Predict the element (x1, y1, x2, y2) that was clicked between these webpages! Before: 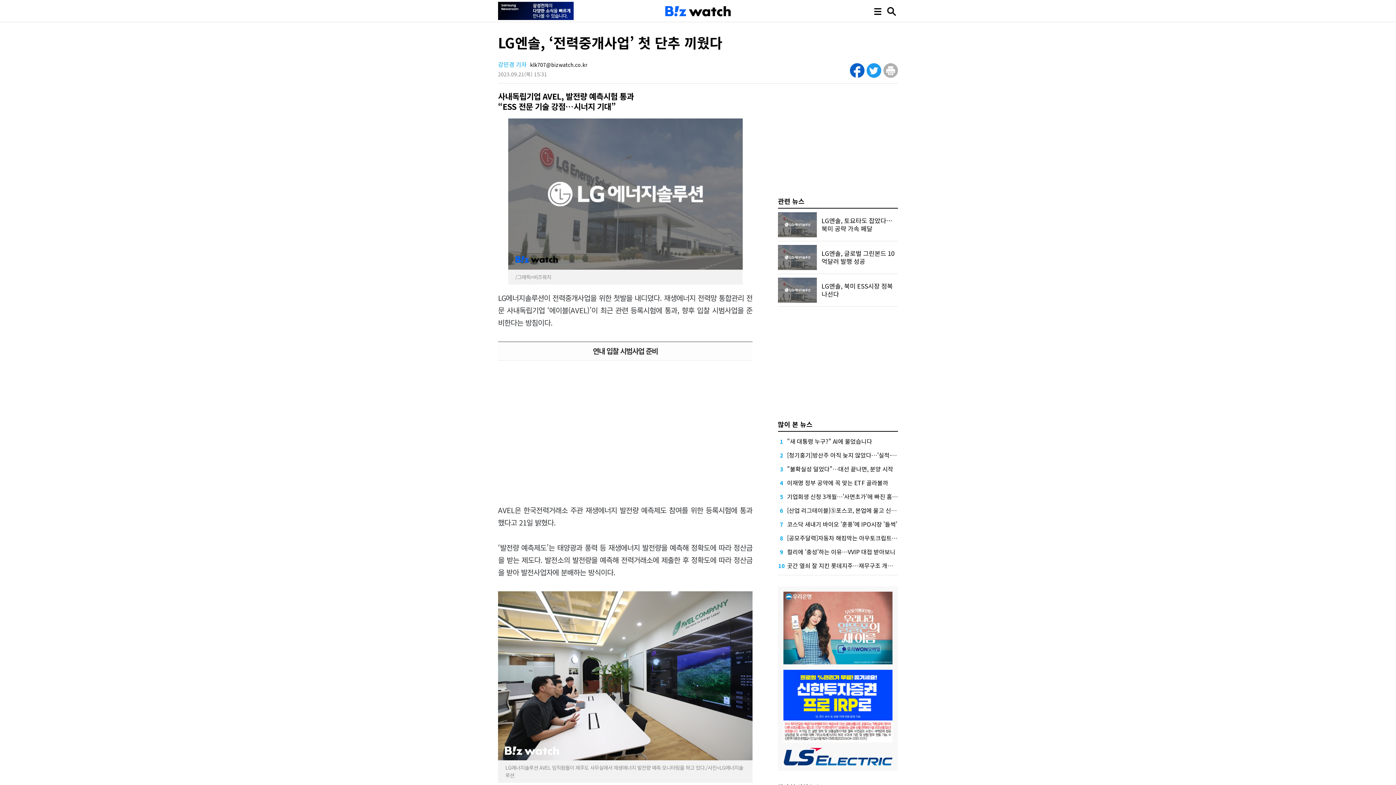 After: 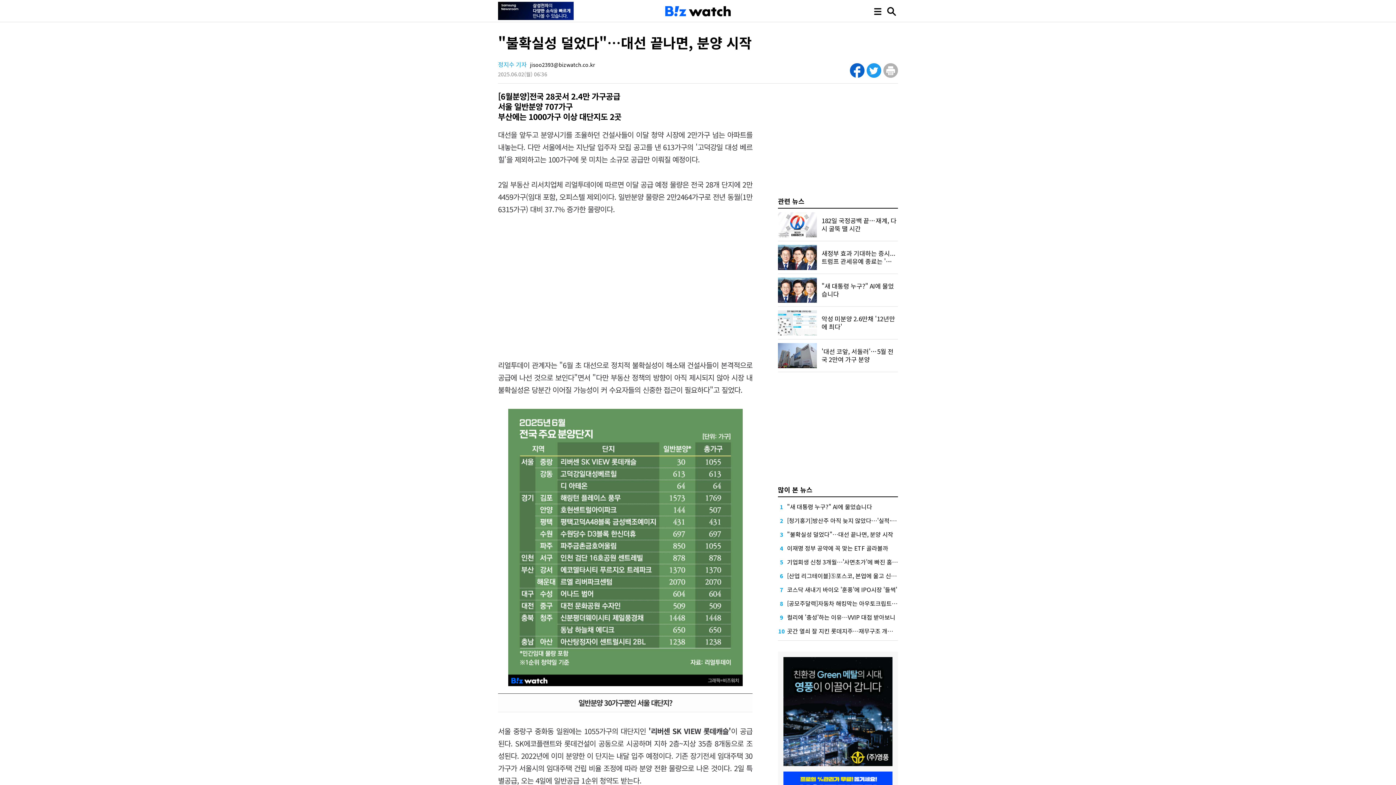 Action: bbox: (787, 464, 893, 473) label: "불확실성 덜었다"…대선 끝나면, 분양 시작